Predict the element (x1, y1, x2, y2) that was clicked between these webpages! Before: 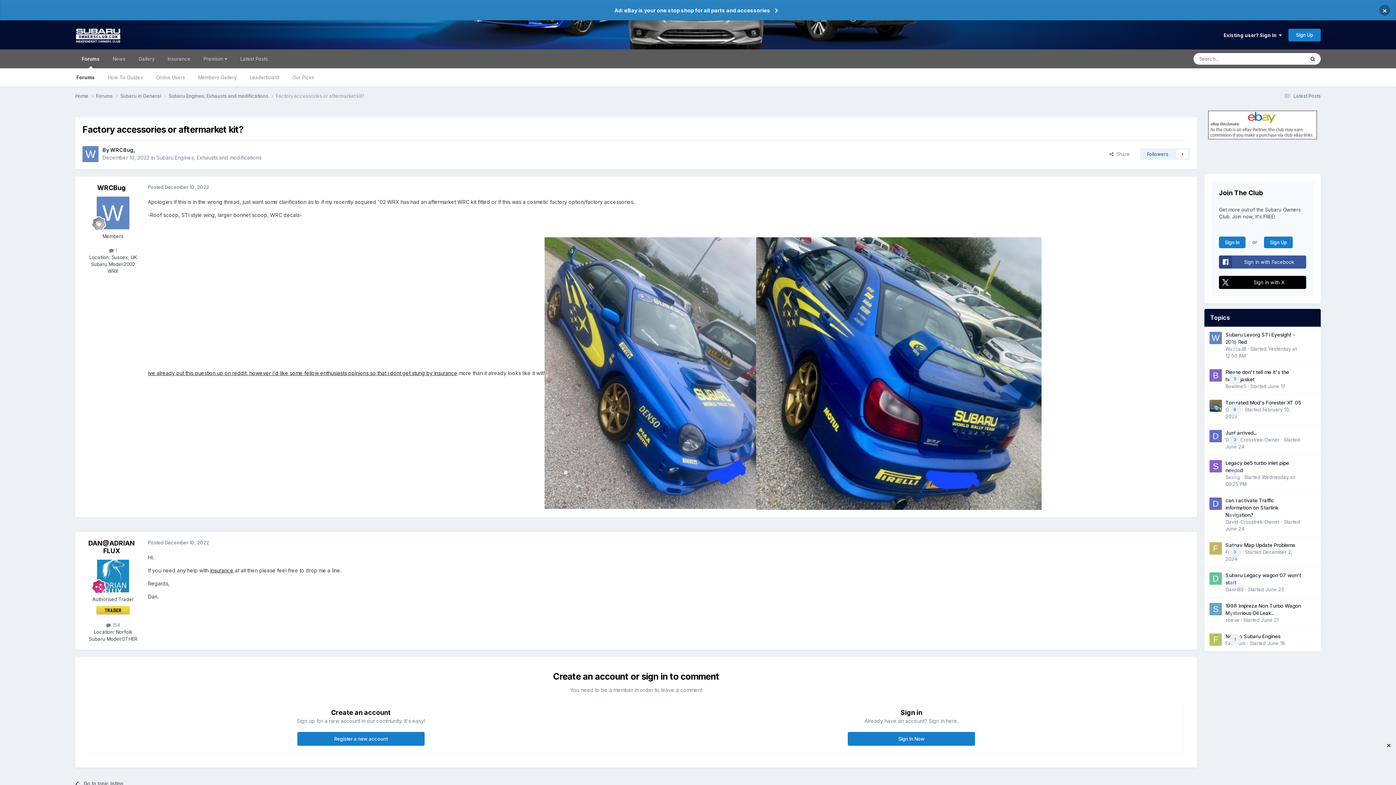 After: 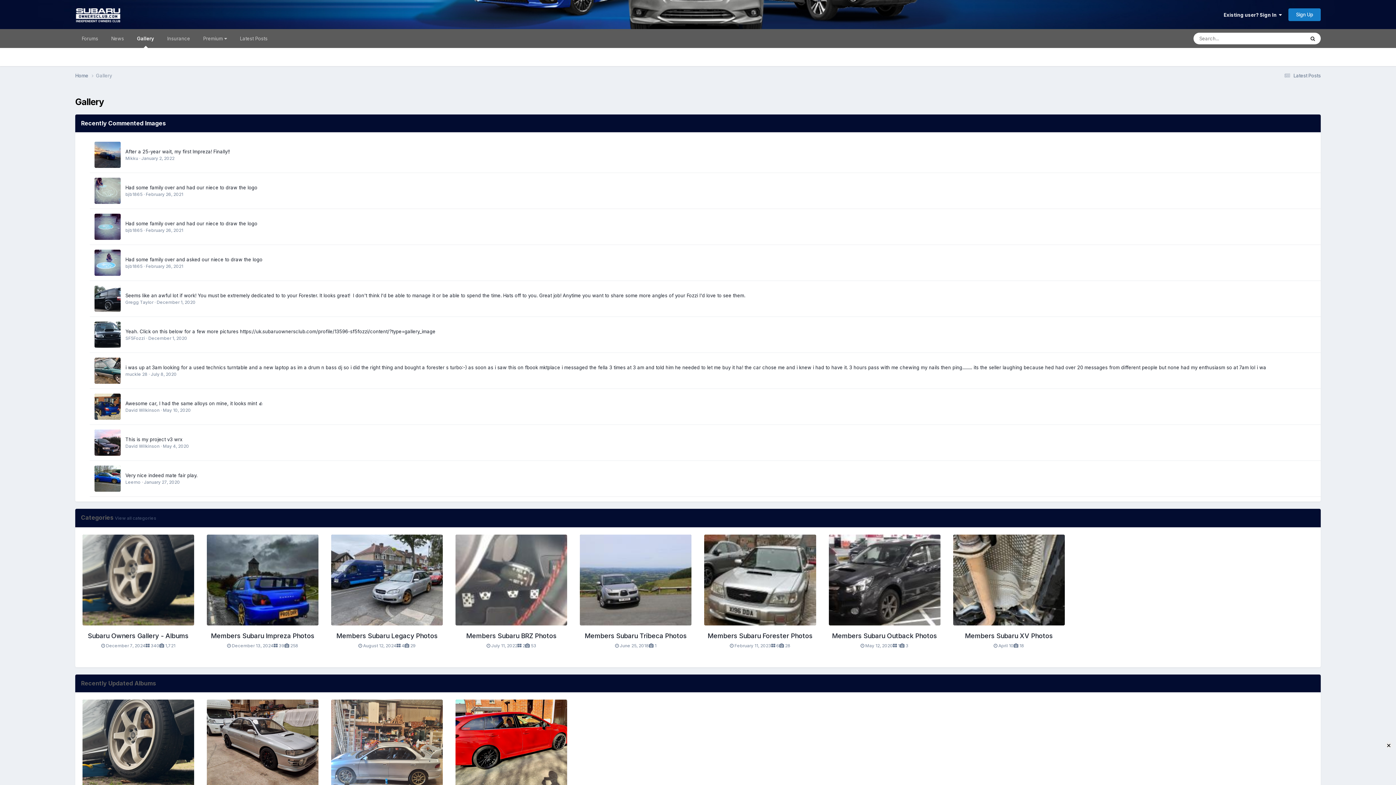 Action: bbox: (191, 68, 243, 86) label: Members Gallery